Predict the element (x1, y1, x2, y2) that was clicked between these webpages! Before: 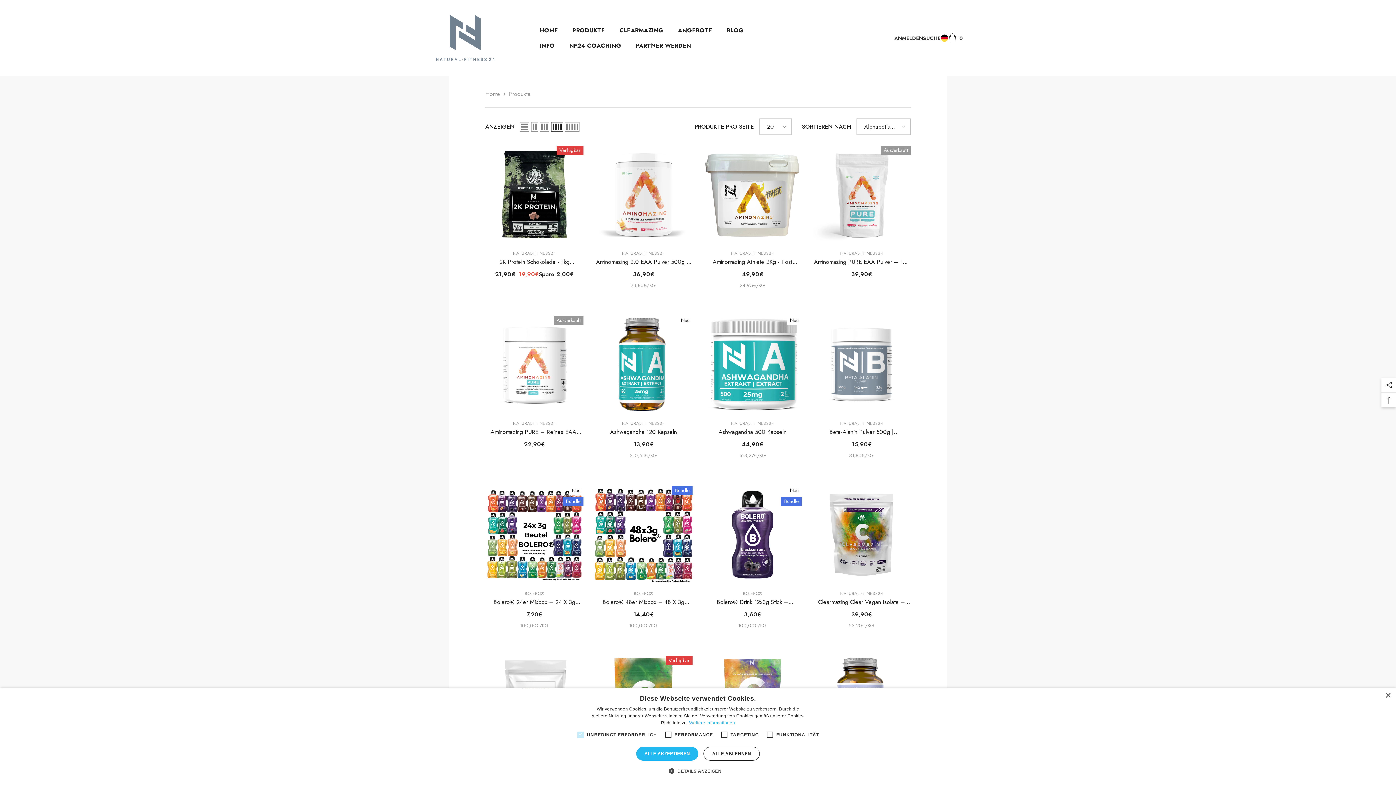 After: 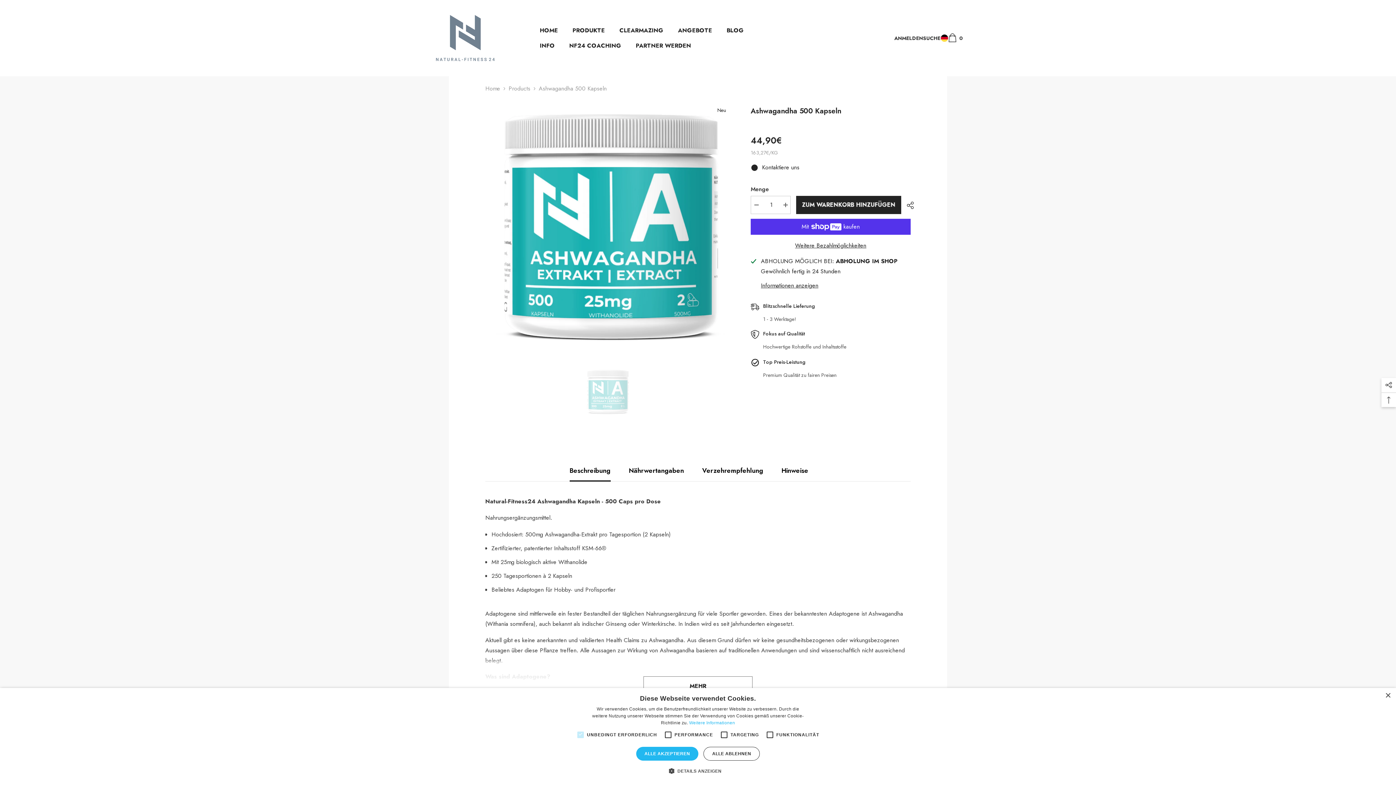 Action: label: Ashwagandha 500 Kapseln bbox: (703, 428, 801, 436)